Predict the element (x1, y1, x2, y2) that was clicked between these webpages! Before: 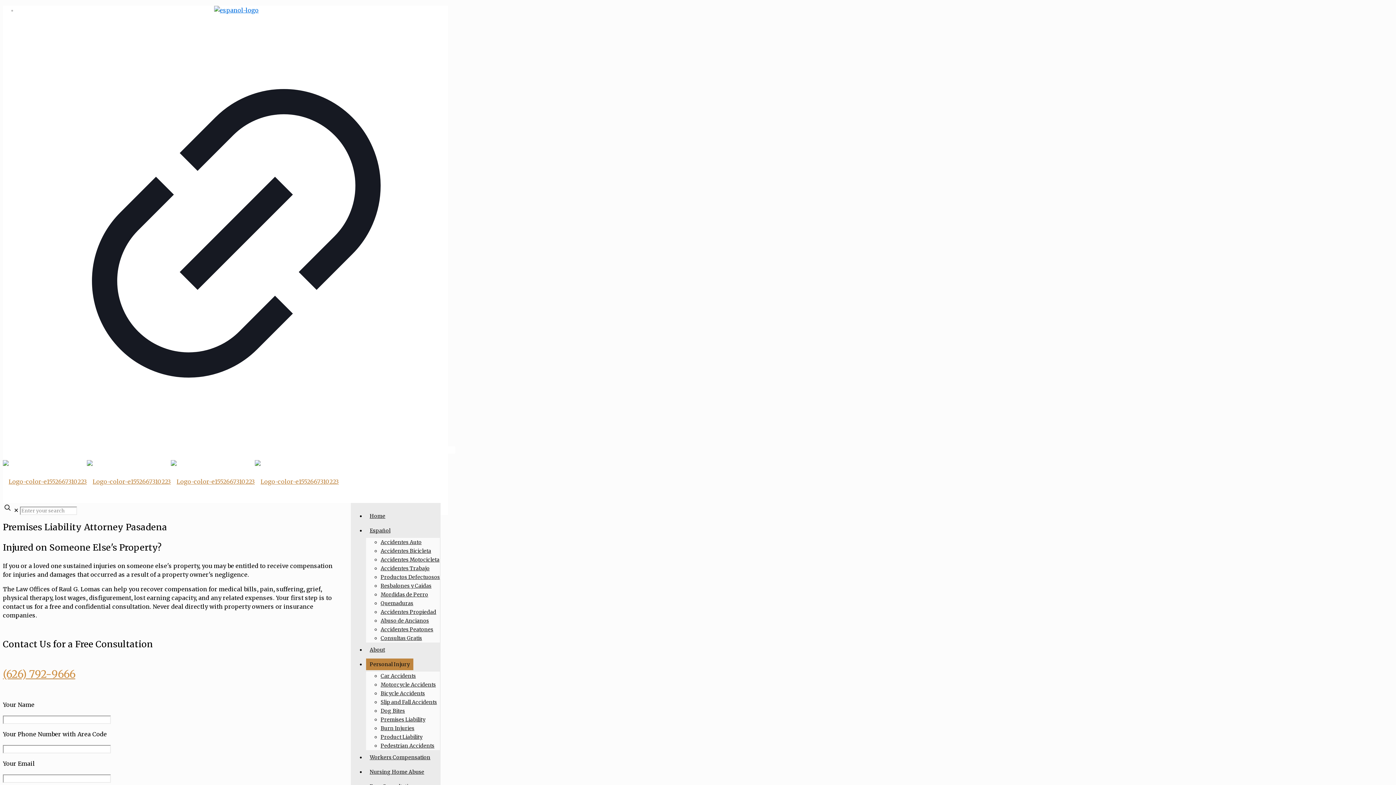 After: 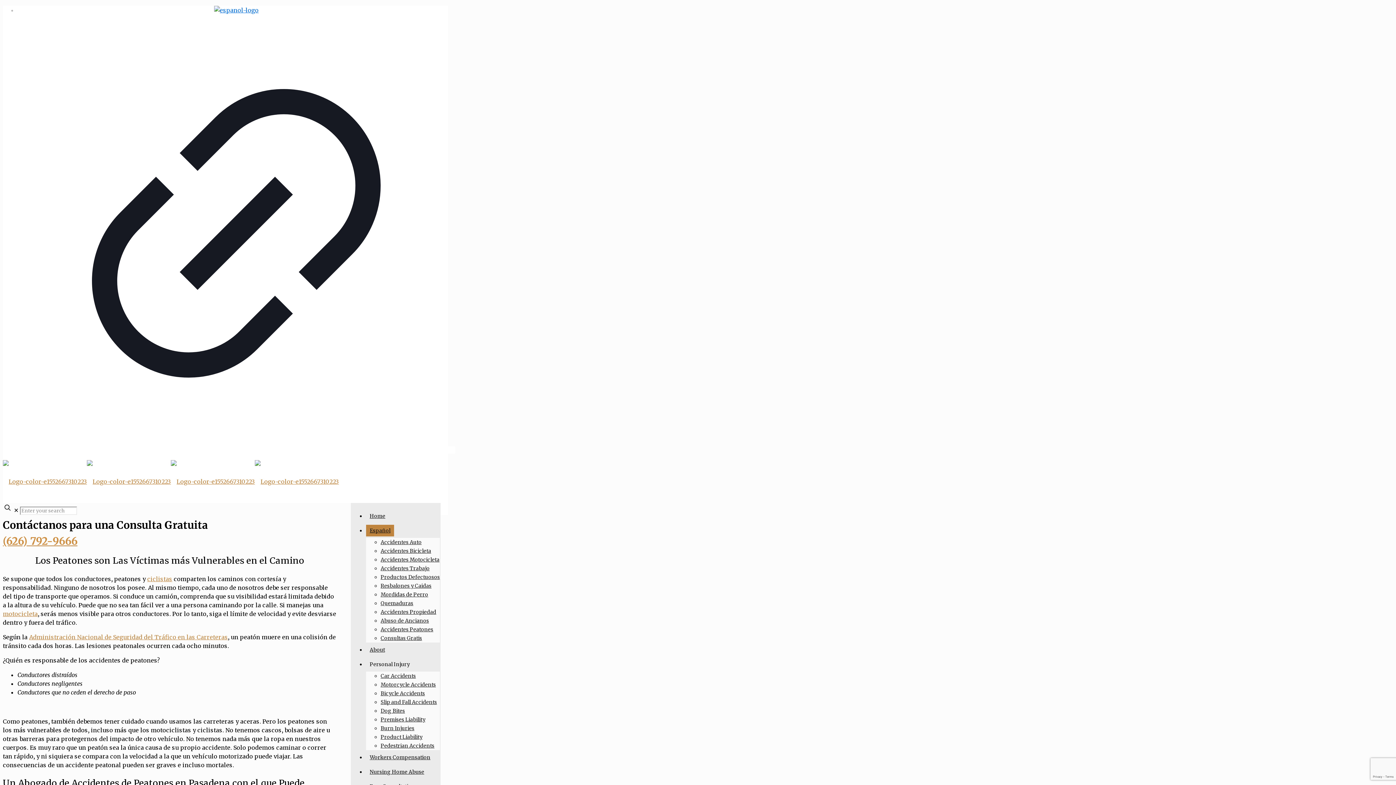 Action: bbox: (380, 626, 433, 633) label: Accidentes Peatones